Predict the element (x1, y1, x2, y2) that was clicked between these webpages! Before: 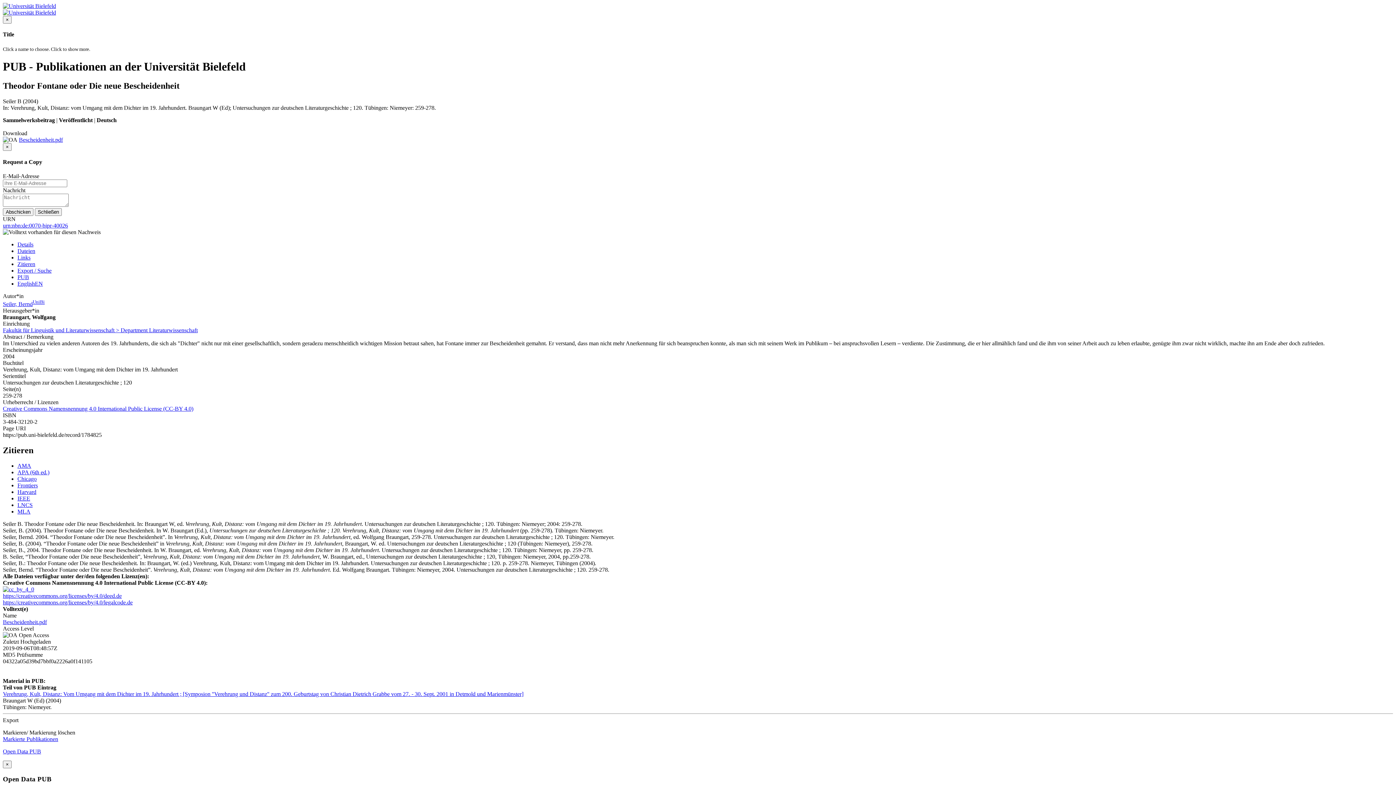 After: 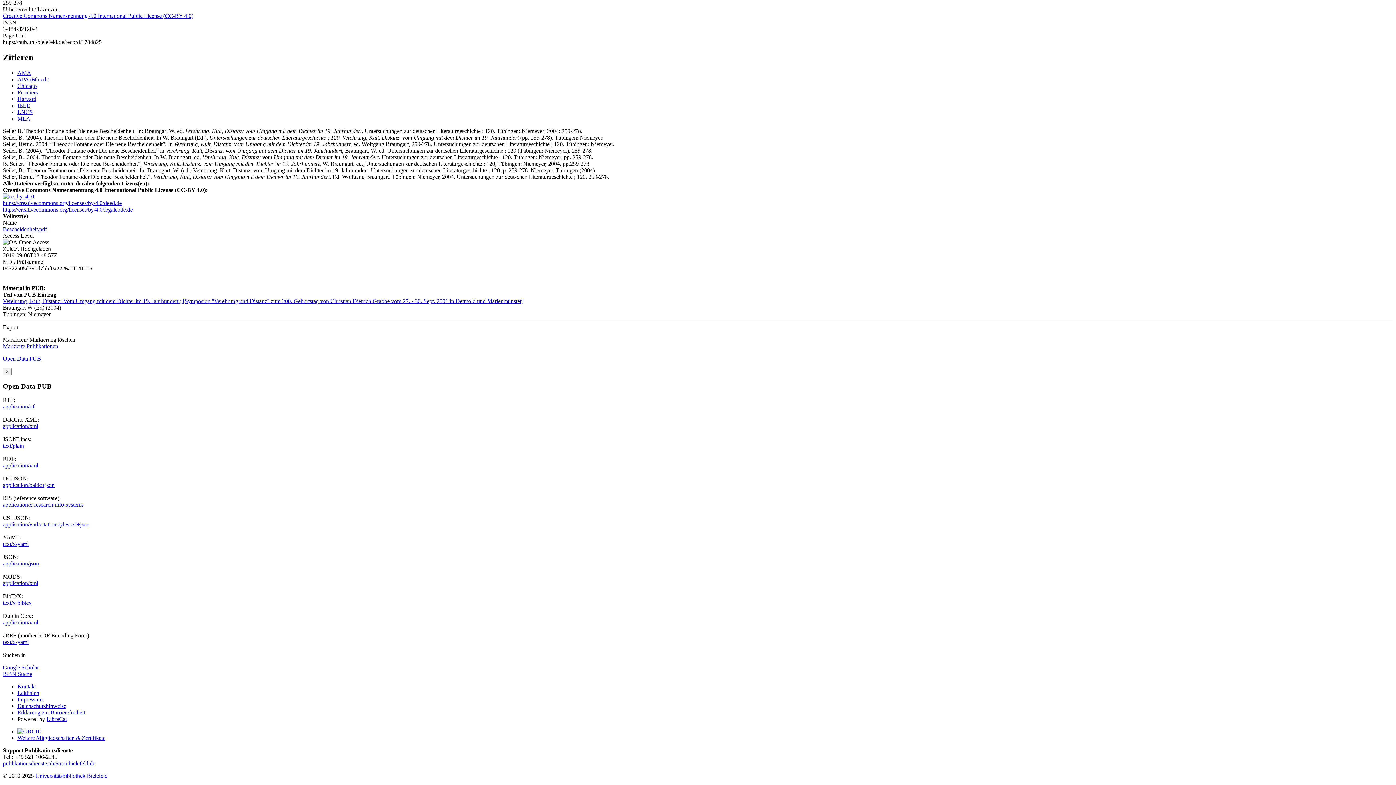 Action: bbox: (17, 267, 51, 273) label: Export / Suche